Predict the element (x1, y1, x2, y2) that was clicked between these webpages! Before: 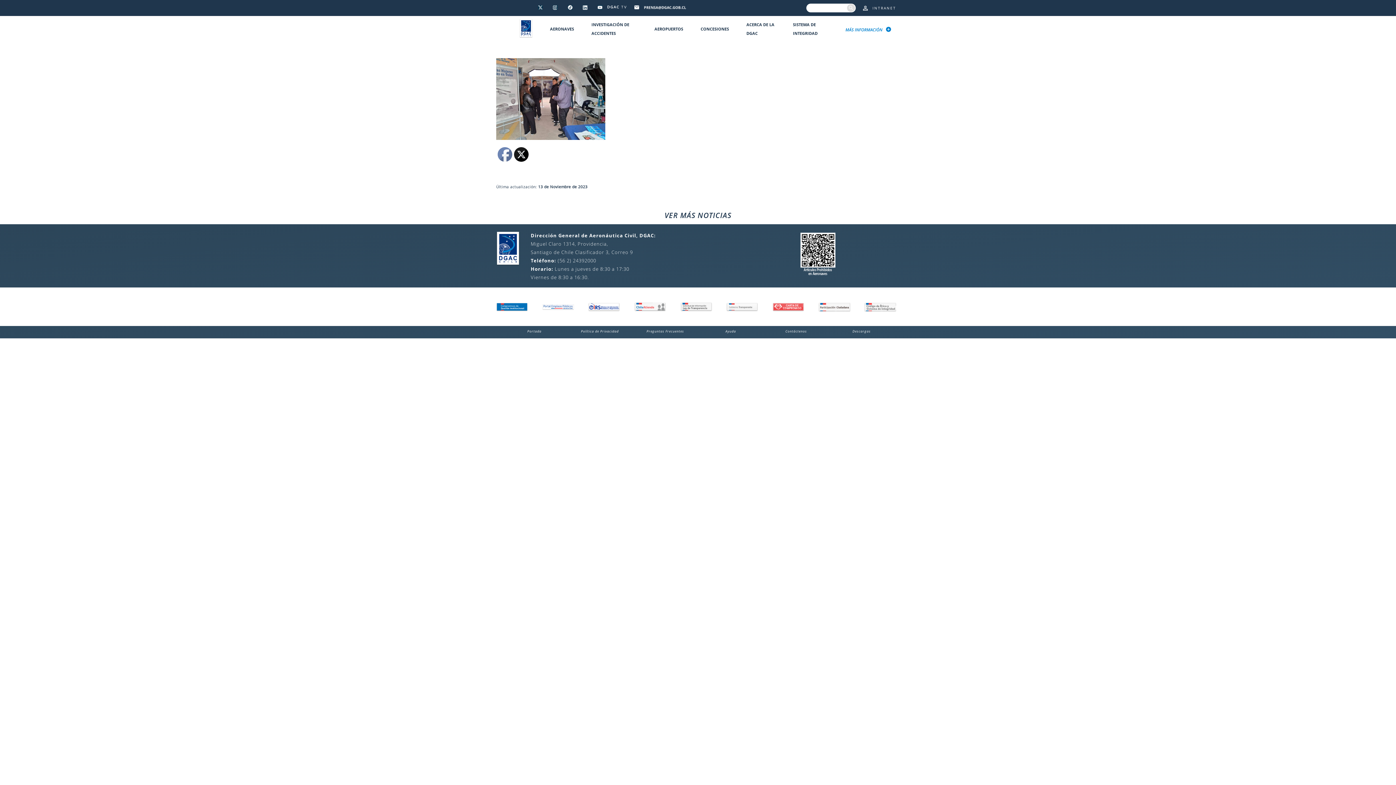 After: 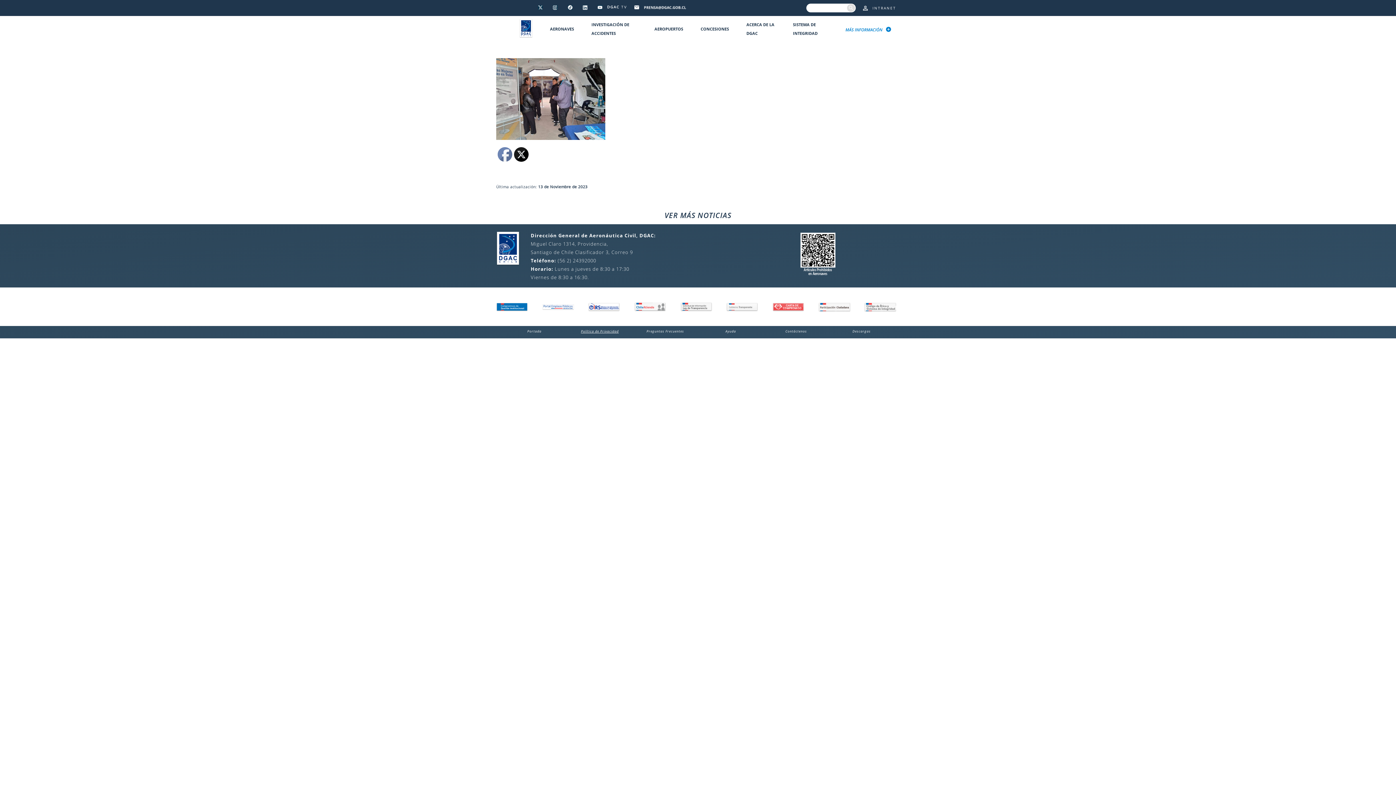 Action: label: Política de Privacidad bbox: (581, 329, 618, 333)